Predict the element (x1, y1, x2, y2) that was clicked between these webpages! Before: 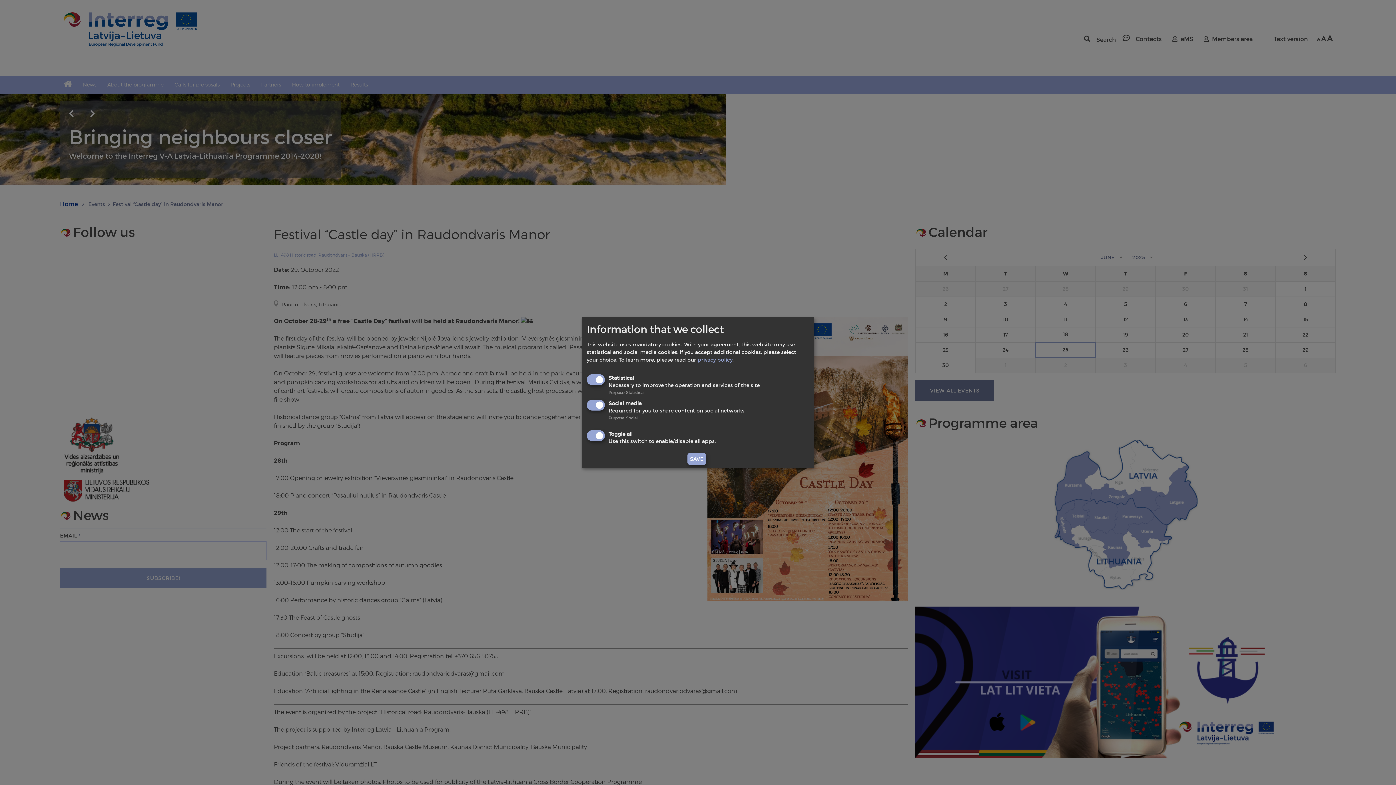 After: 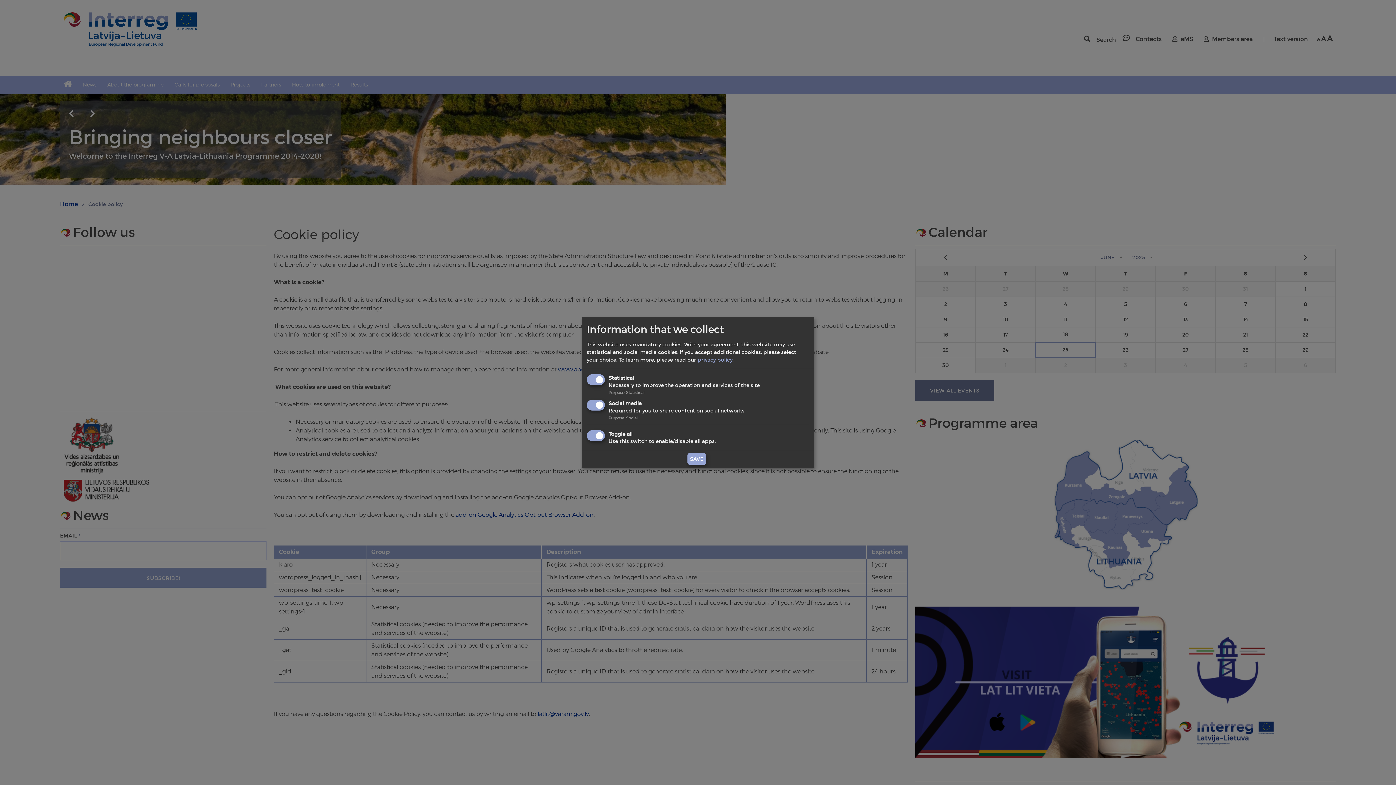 Action: label: privacy policy bbox: (697, 356, 732, 363)